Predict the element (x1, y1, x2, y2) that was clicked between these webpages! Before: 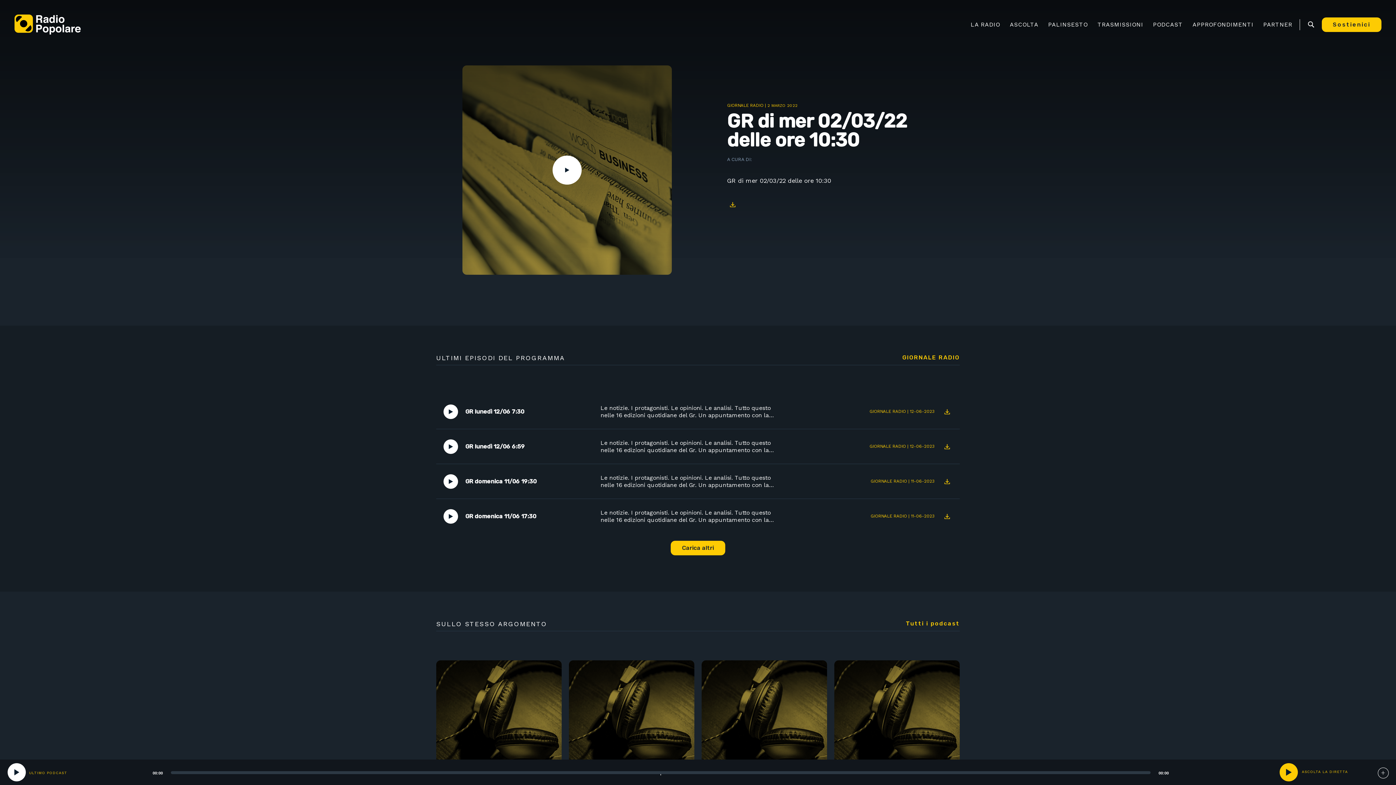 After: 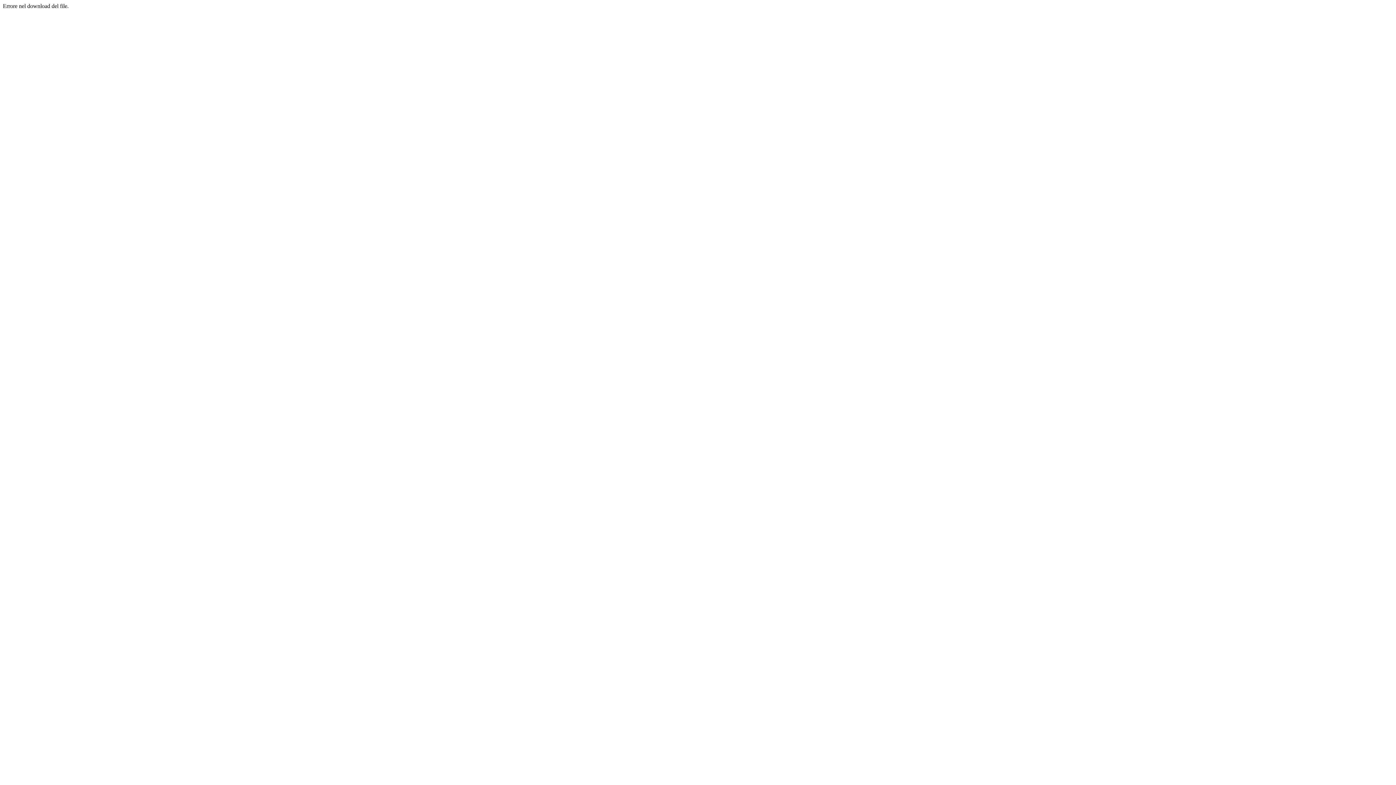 Action: bbox: (942, 406, 952, 417) label: Download